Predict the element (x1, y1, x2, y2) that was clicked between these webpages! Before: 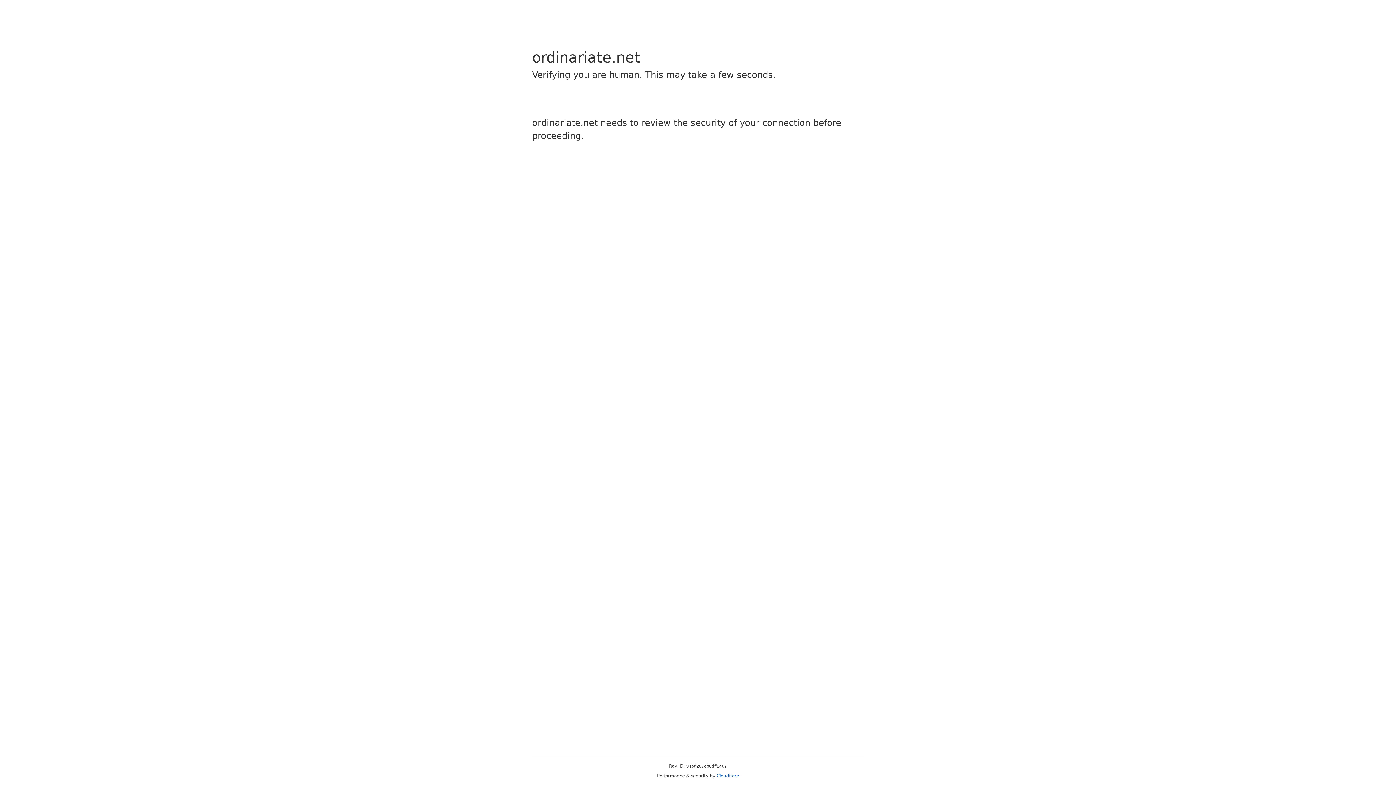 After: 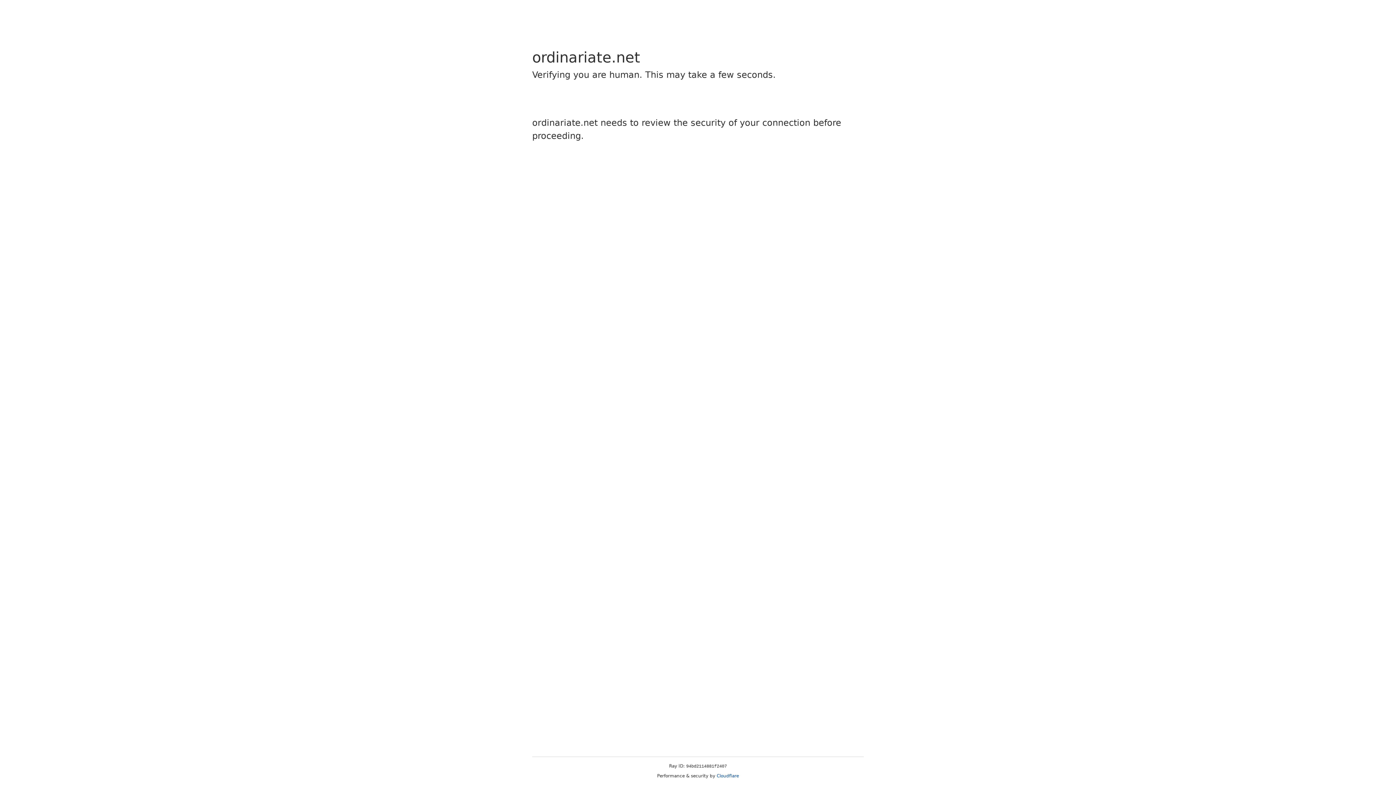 Action: label: Cloudflare bbox: (716, 773, 739, 778)